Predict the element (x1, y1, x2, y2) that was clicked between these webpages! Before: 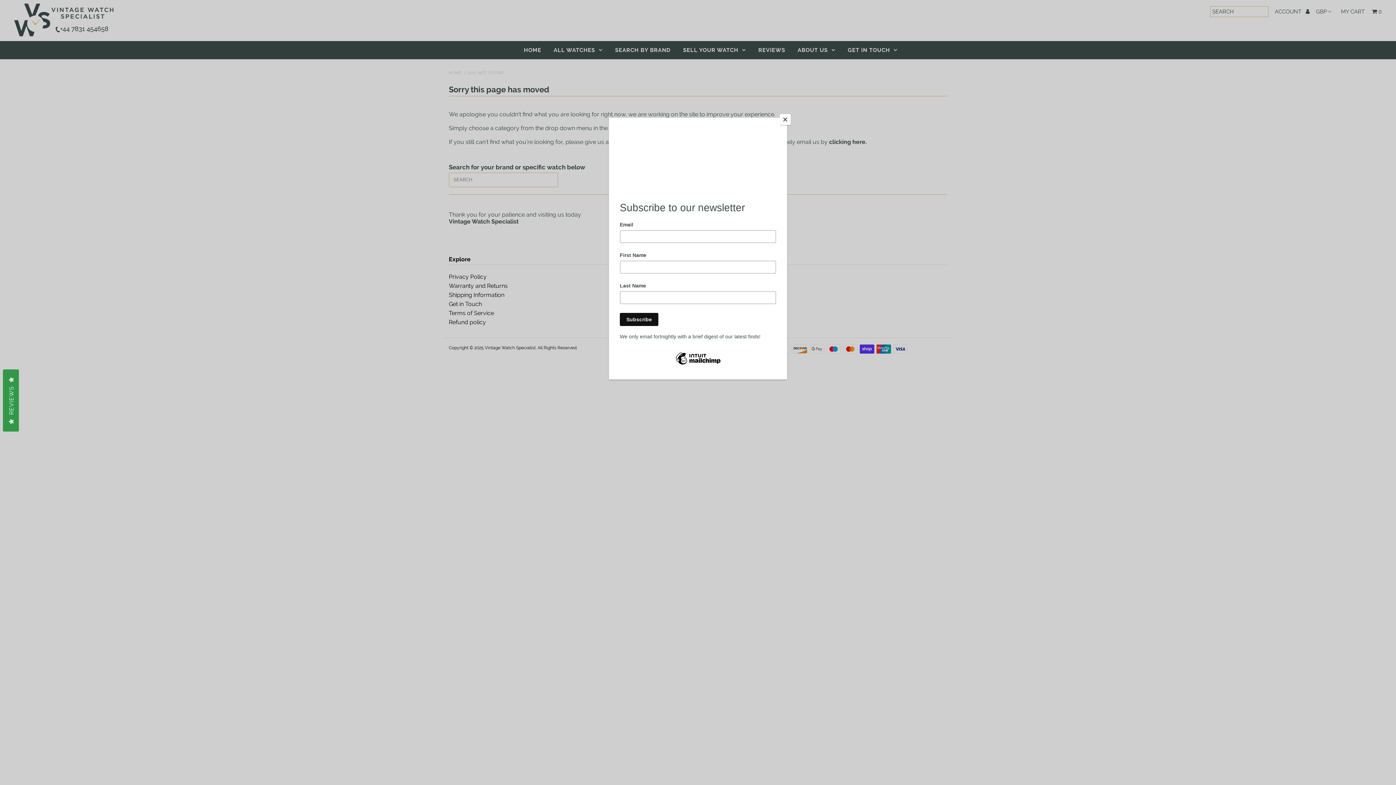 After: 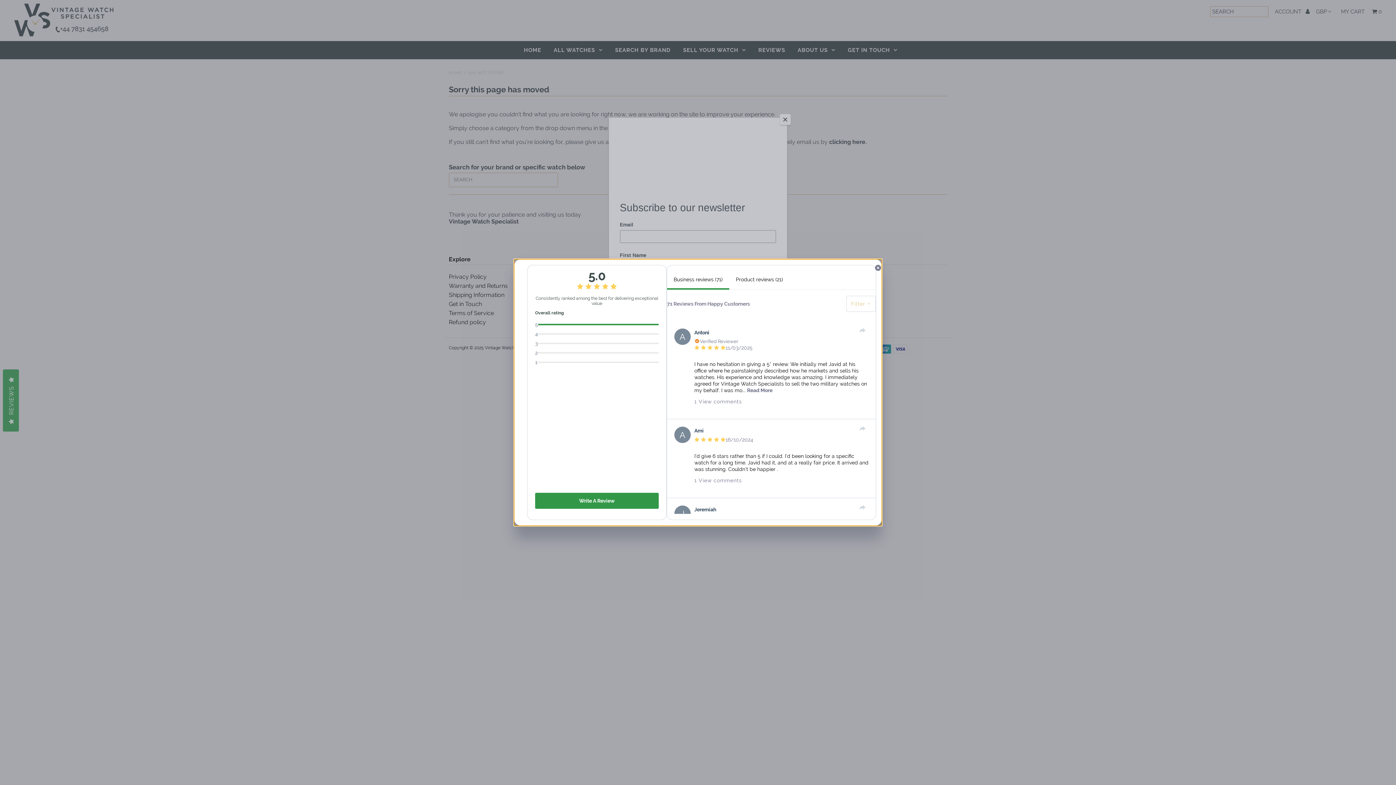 Action: bbox: (2, 369, 18, 431) label:   REVIEWS  